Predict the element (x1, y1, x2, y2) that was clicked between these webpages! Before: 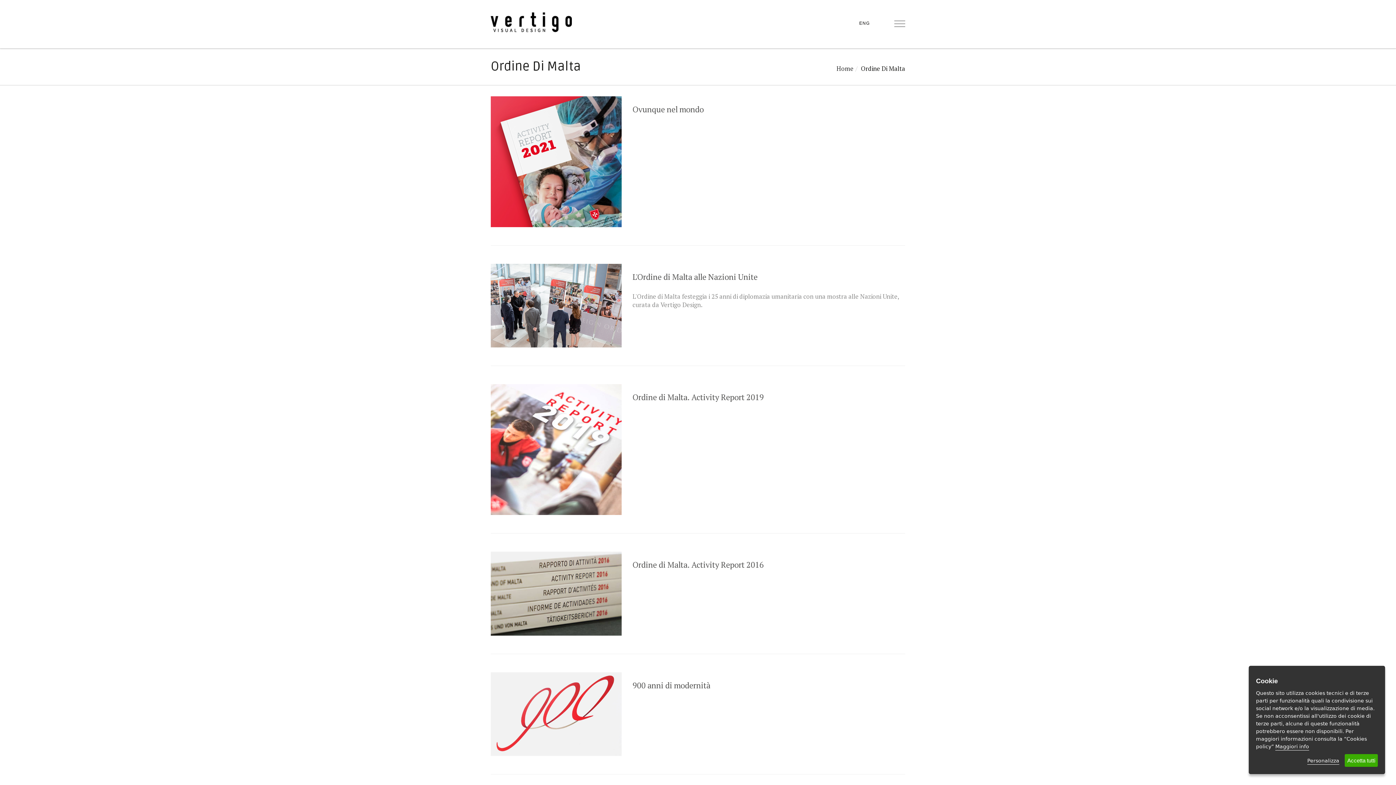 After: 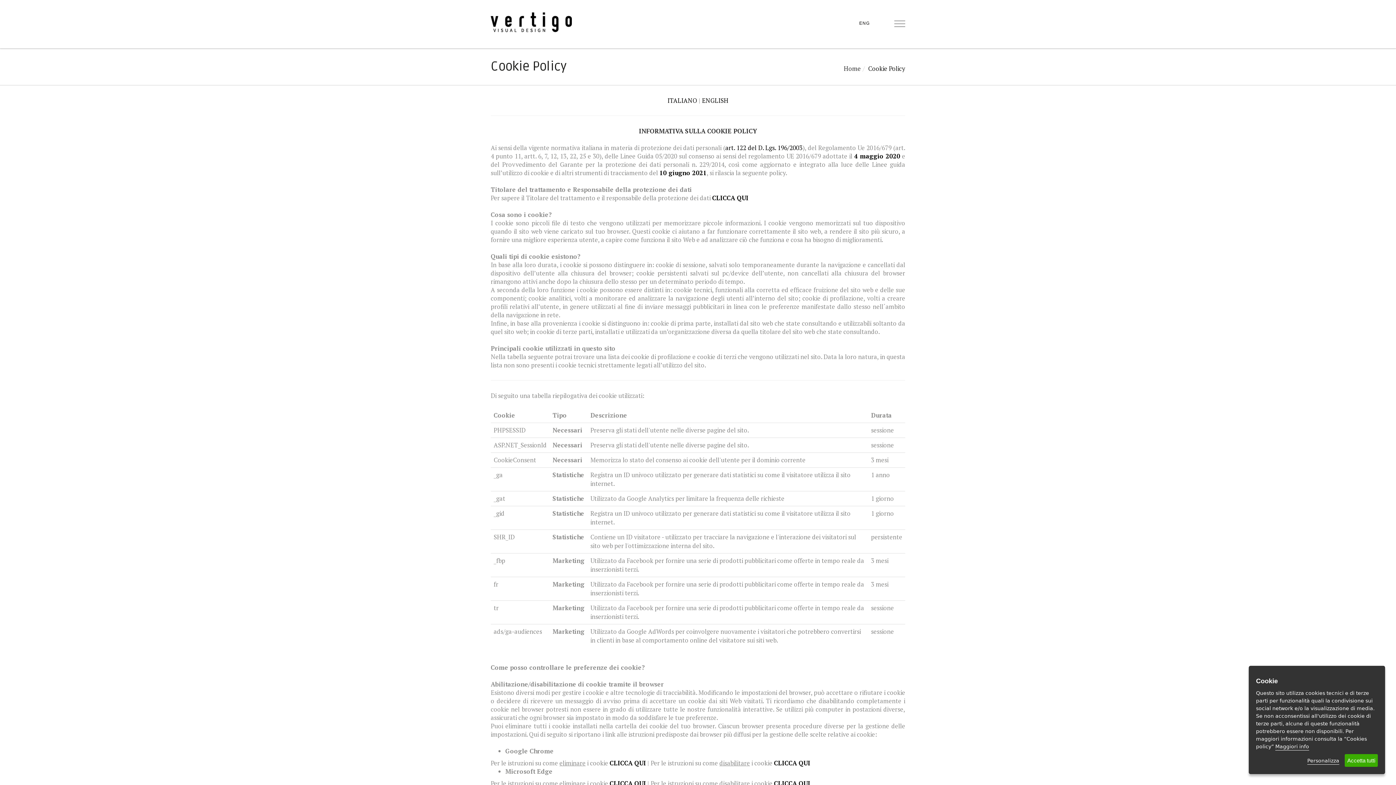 Action: bbox: (1275, 744, 1309, 750) label: Maggiori info